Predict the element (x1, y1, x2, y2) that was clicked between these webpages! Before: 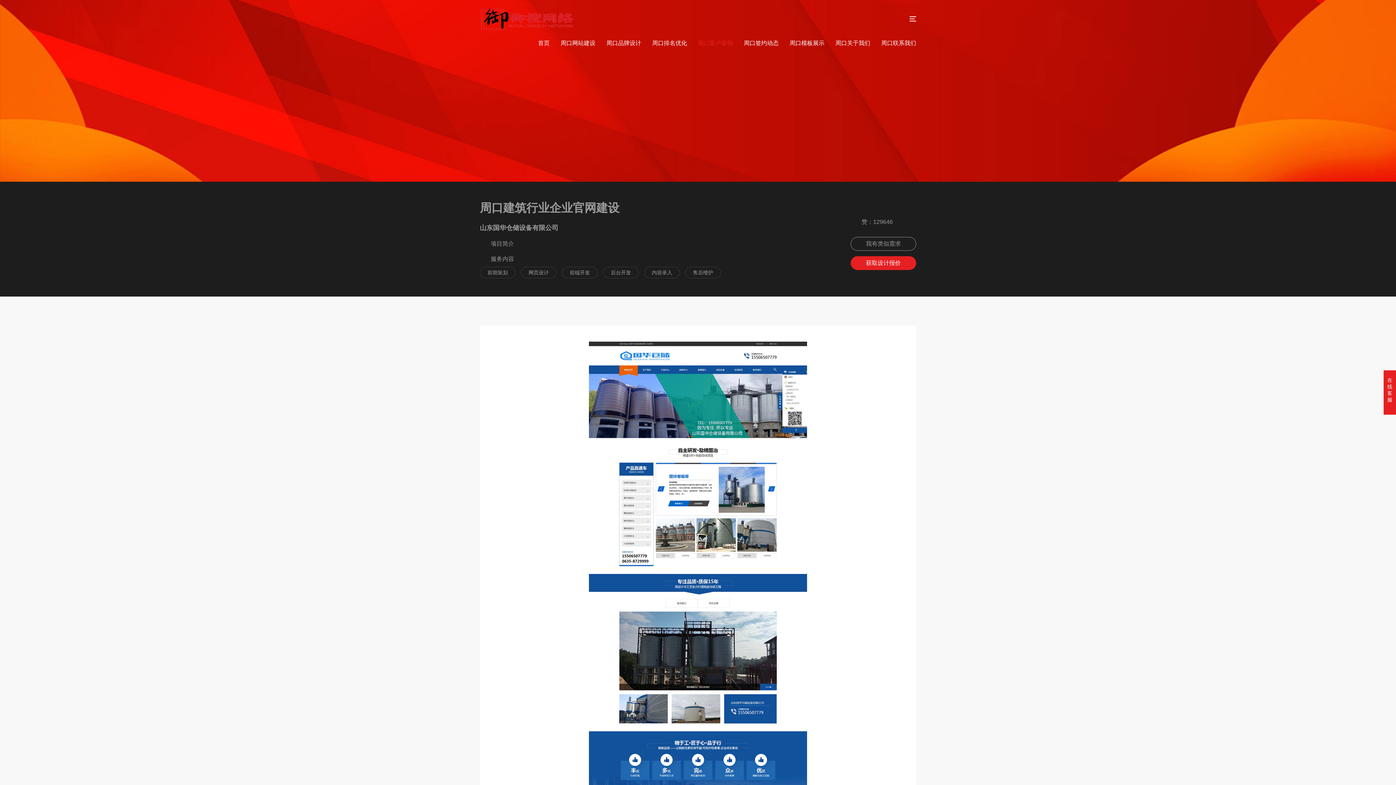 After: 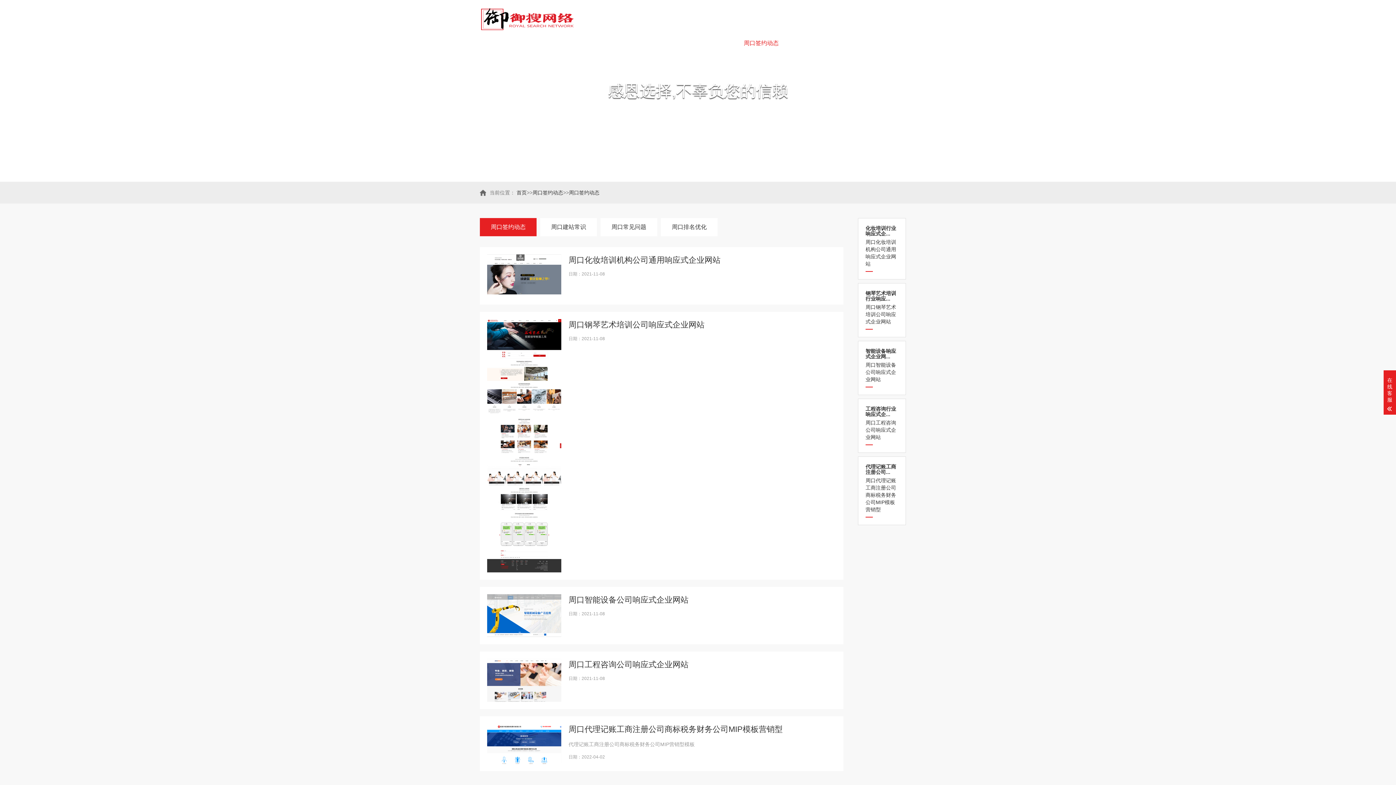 Action: bbox: (744, 31, 778, 55) label: 周口签约动态